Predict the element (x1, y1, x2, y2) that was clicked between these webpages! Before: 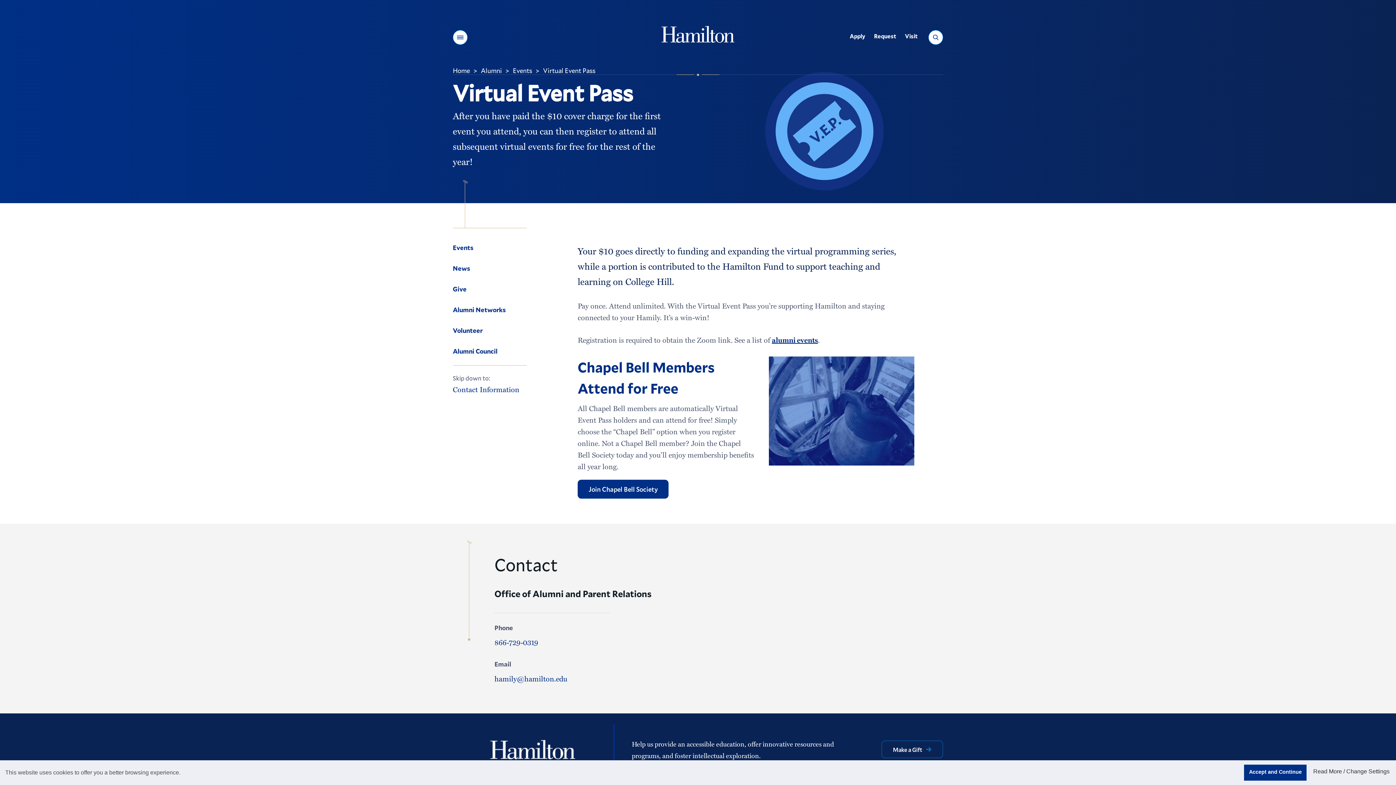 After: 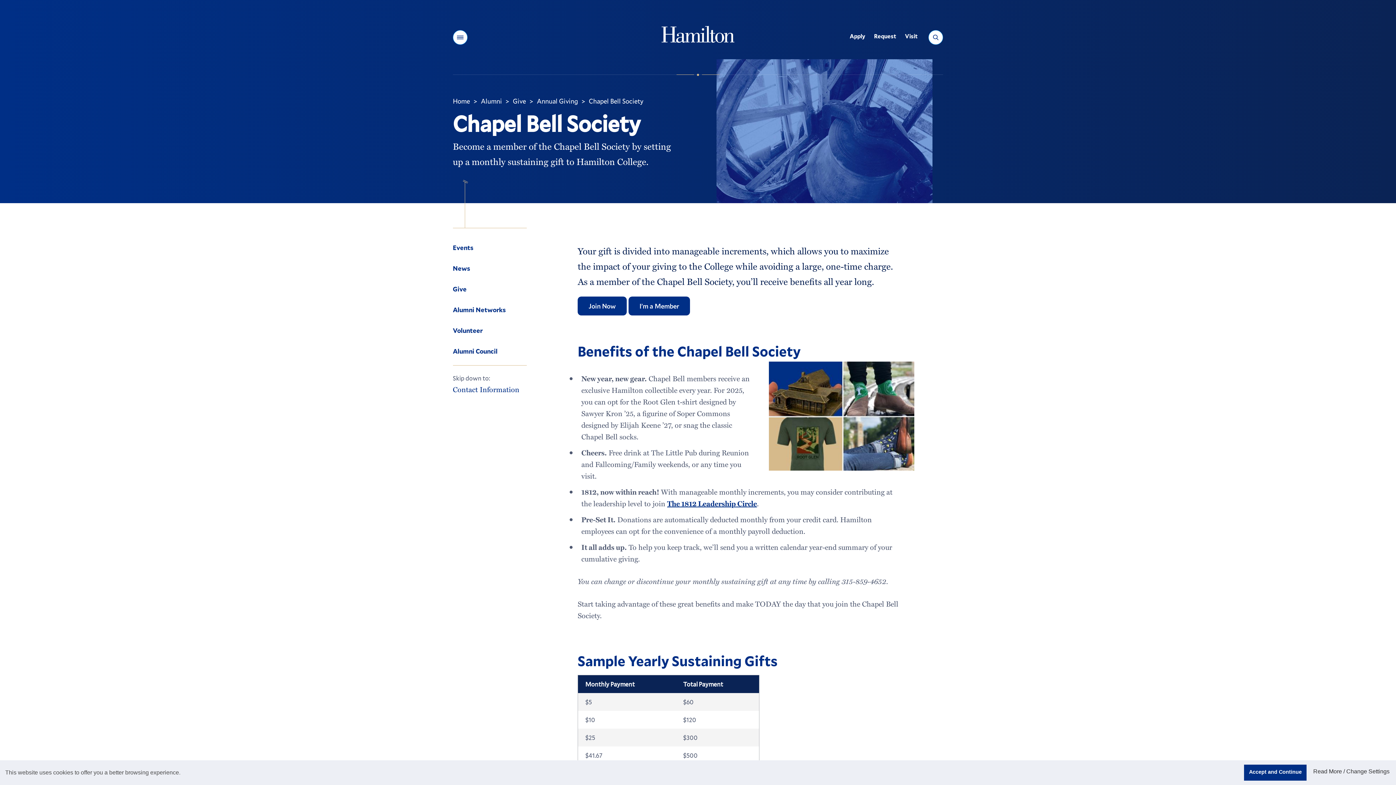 Action: bbox: (577, 479, 668, 498) label: Join Chapel Bell Society